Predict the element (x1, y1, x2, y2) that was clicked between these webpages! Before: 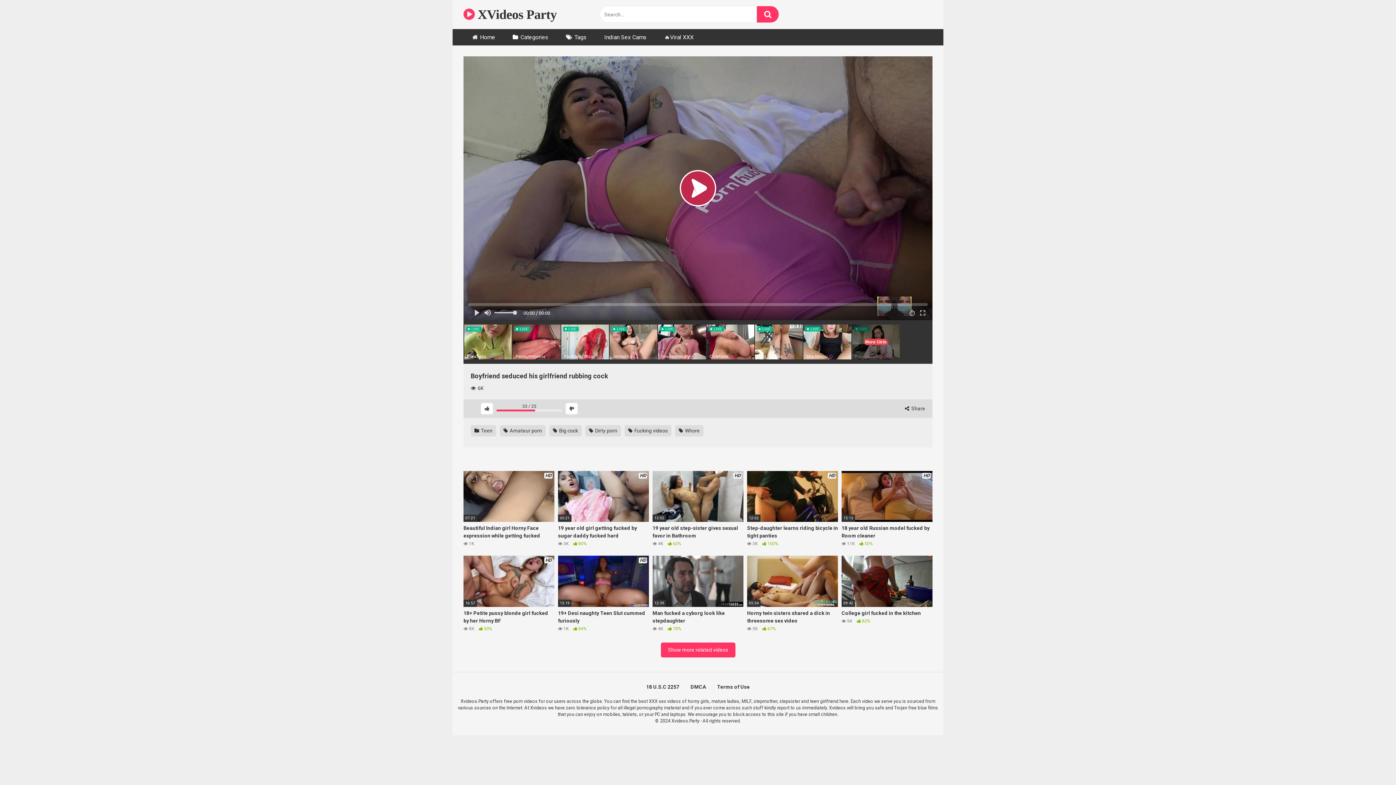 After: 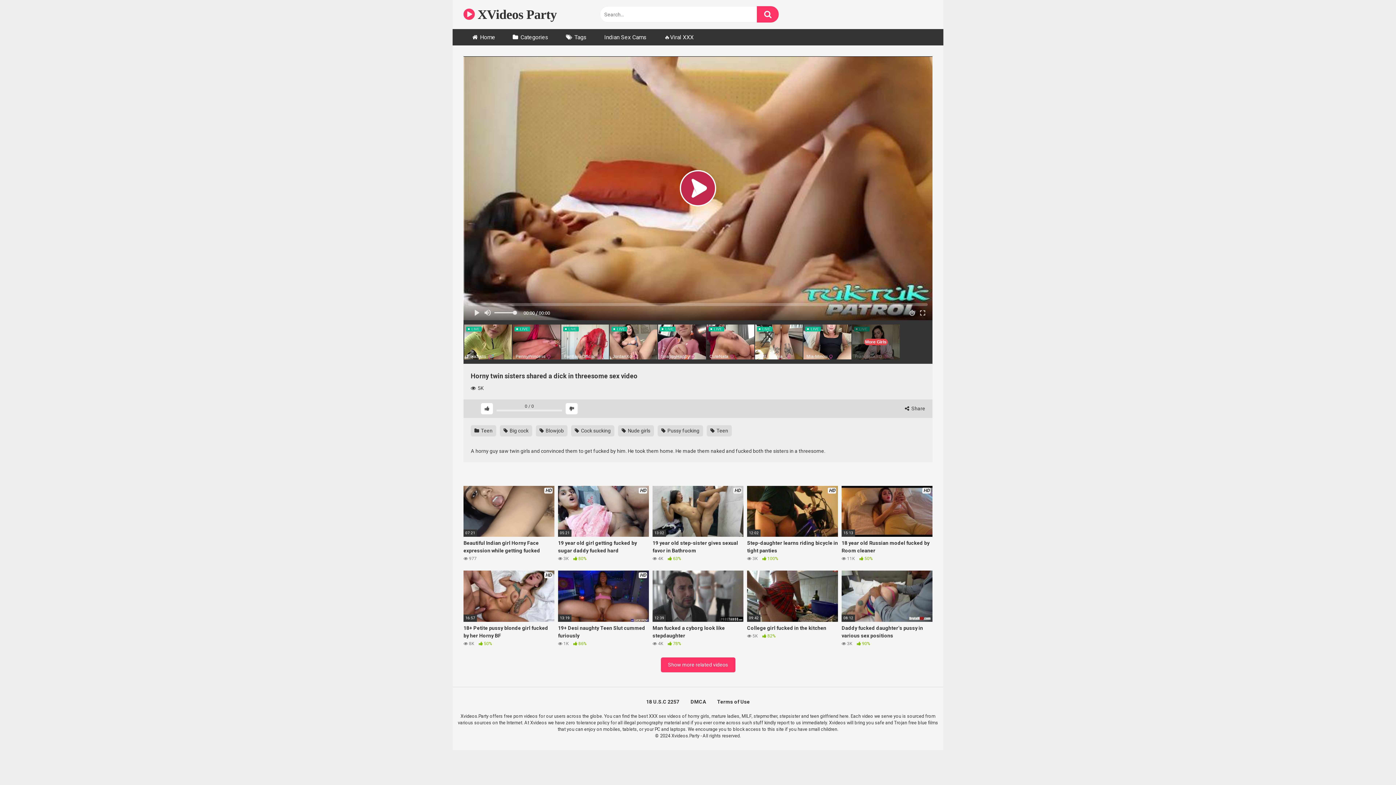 Action: bbox: (747, 556, 838, 632) label: 05:54
Horny twin sisters shared a dick in threesome sex video
 5K  67%